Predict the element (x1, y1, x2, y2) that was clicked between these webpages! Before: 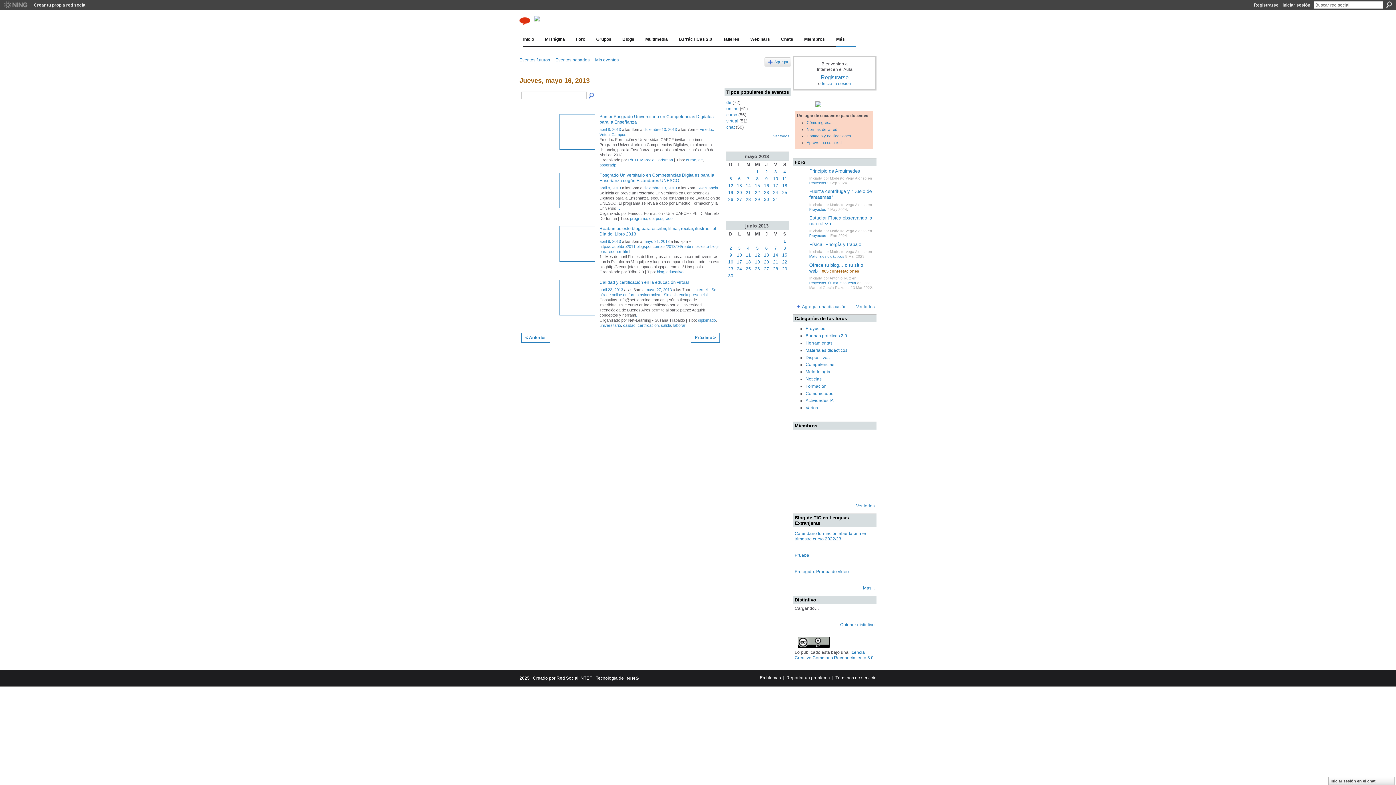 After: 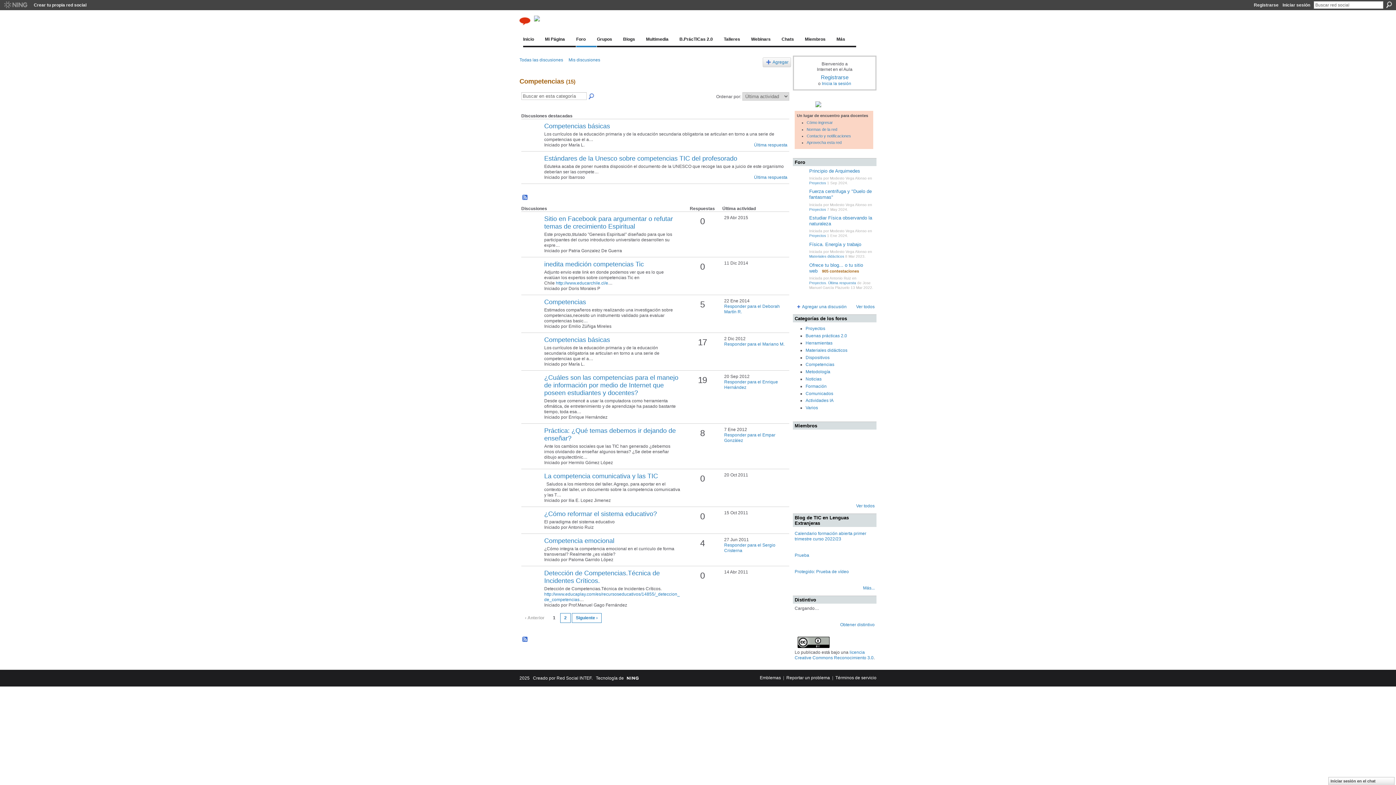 Action: bbox: (805, 362, 834, 367) label: Competencias